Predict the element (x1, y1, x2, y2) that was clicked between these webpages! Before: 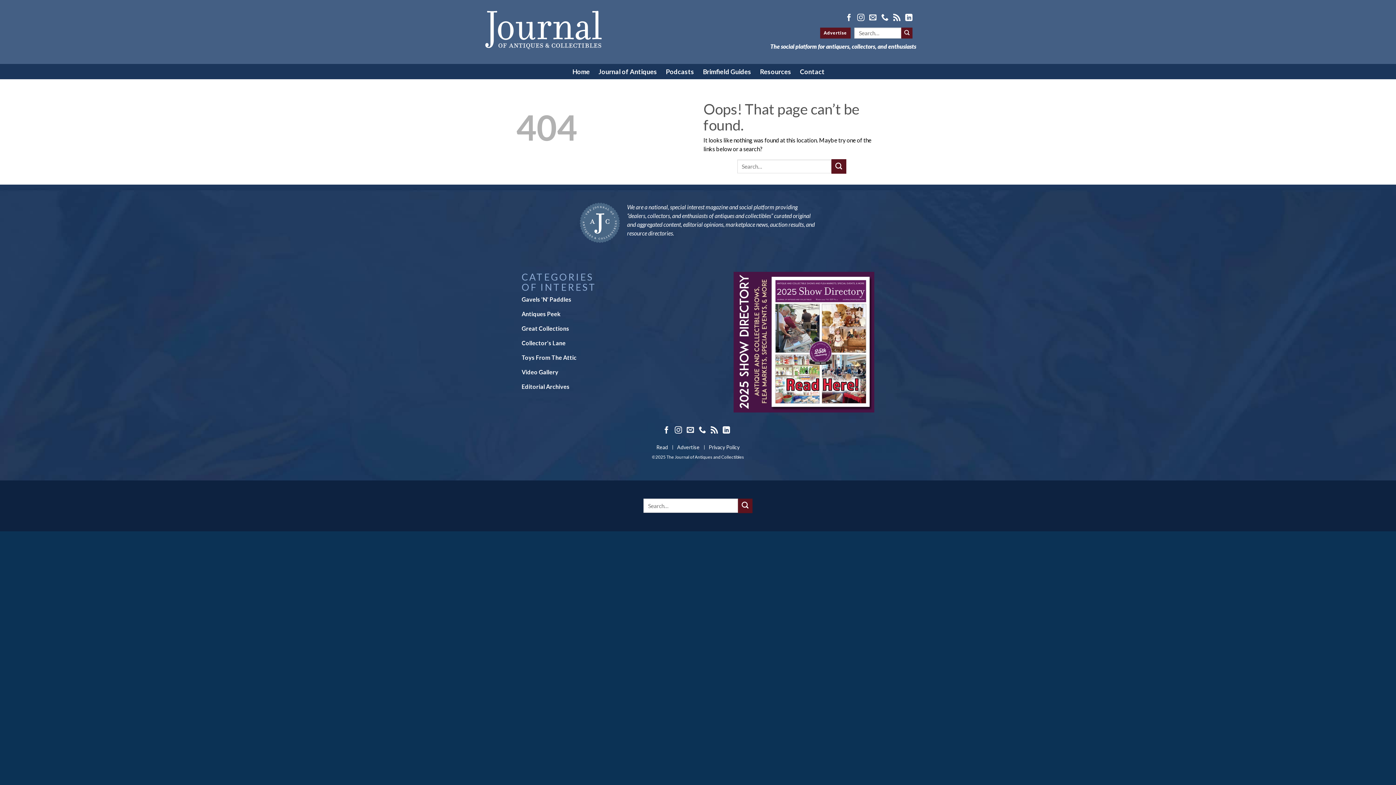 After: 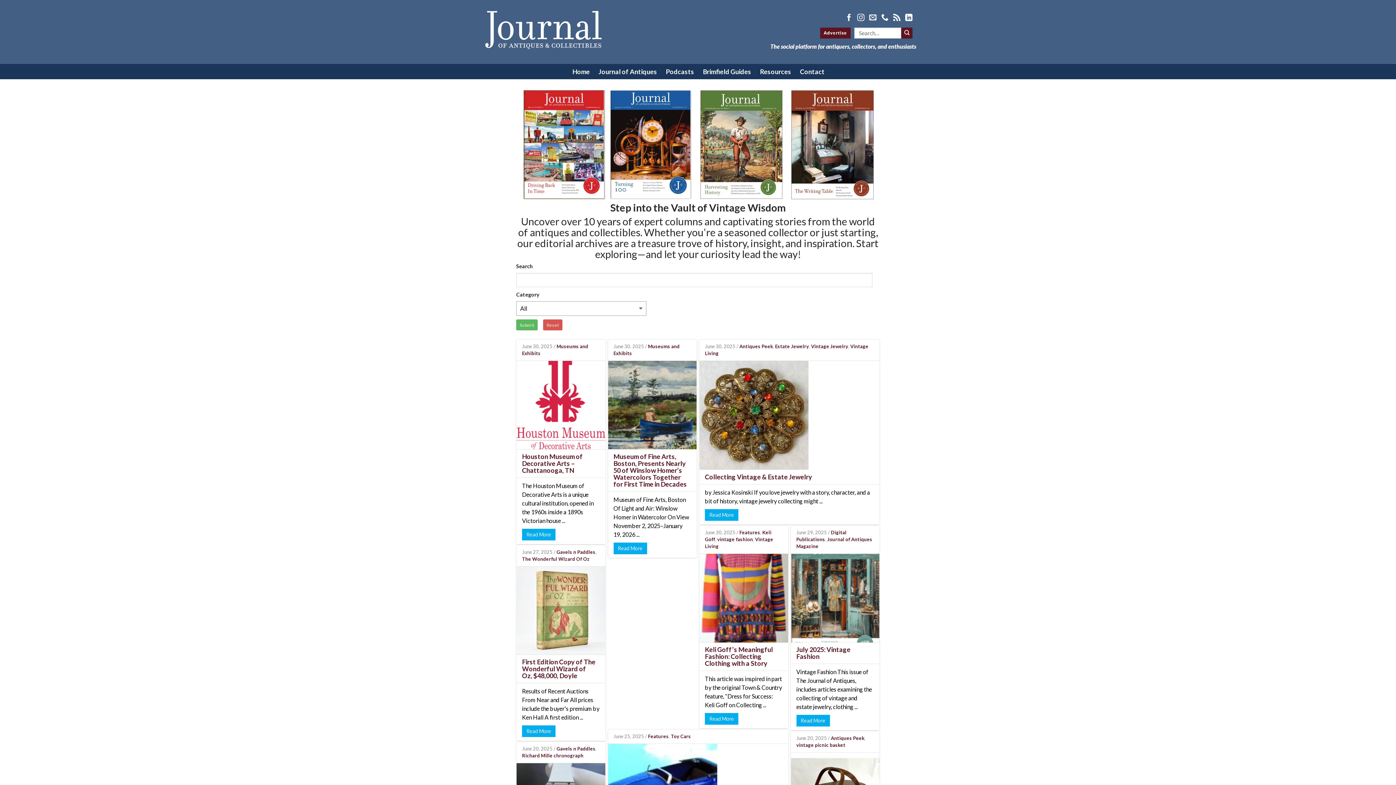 Action: label: Editorial Archives bbox: (521, 383, 569, 390)